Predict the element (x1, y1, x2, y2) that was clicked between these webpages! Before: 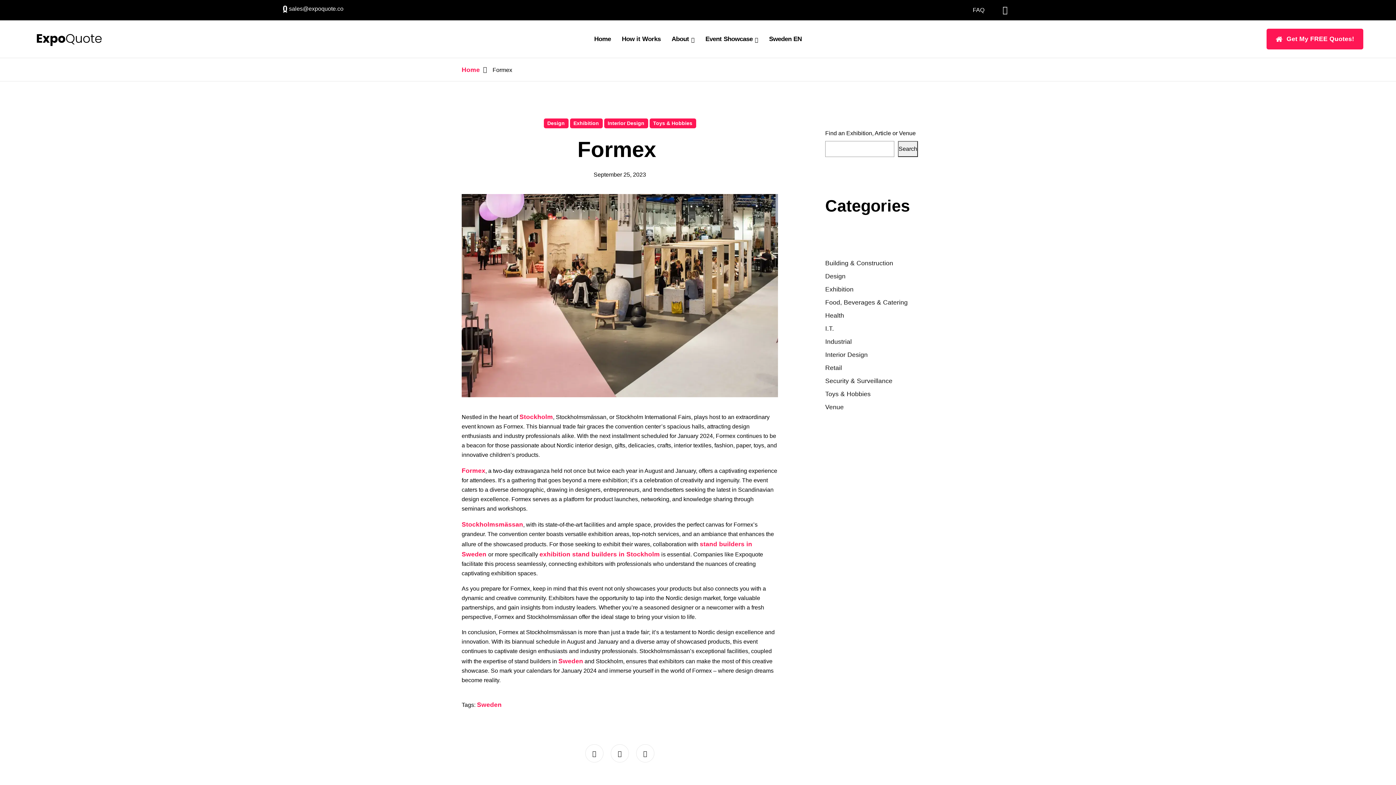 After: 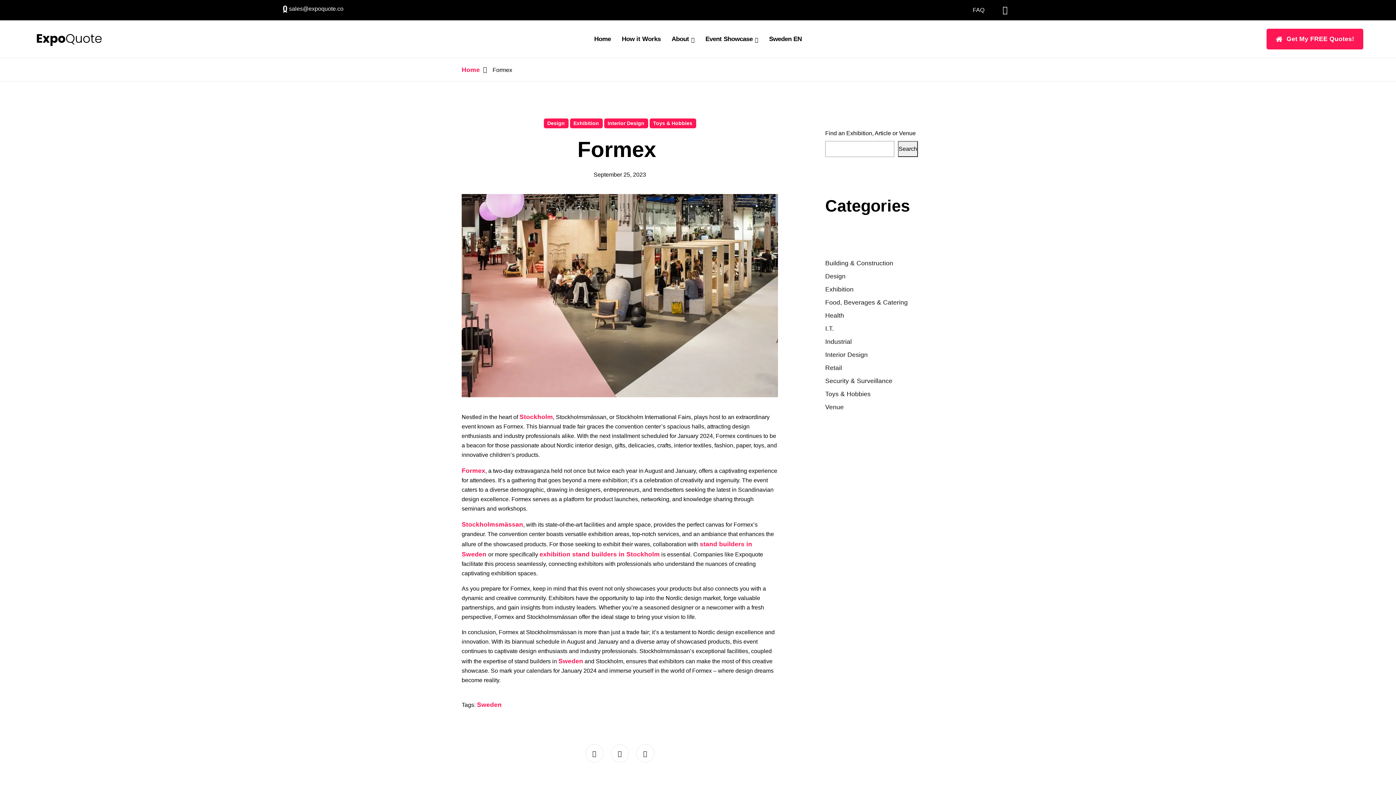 Action: bbox: (898, 141, 918, 157) label: Search